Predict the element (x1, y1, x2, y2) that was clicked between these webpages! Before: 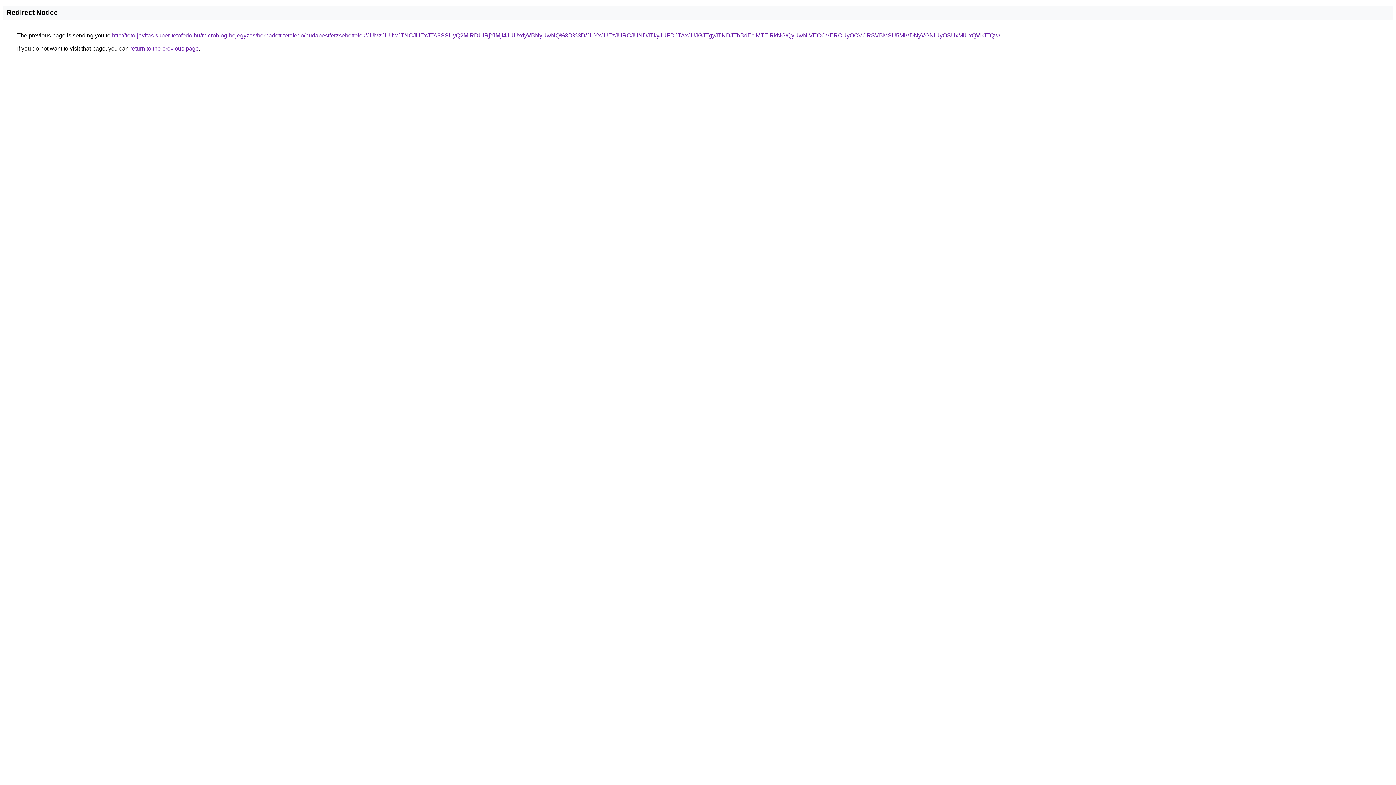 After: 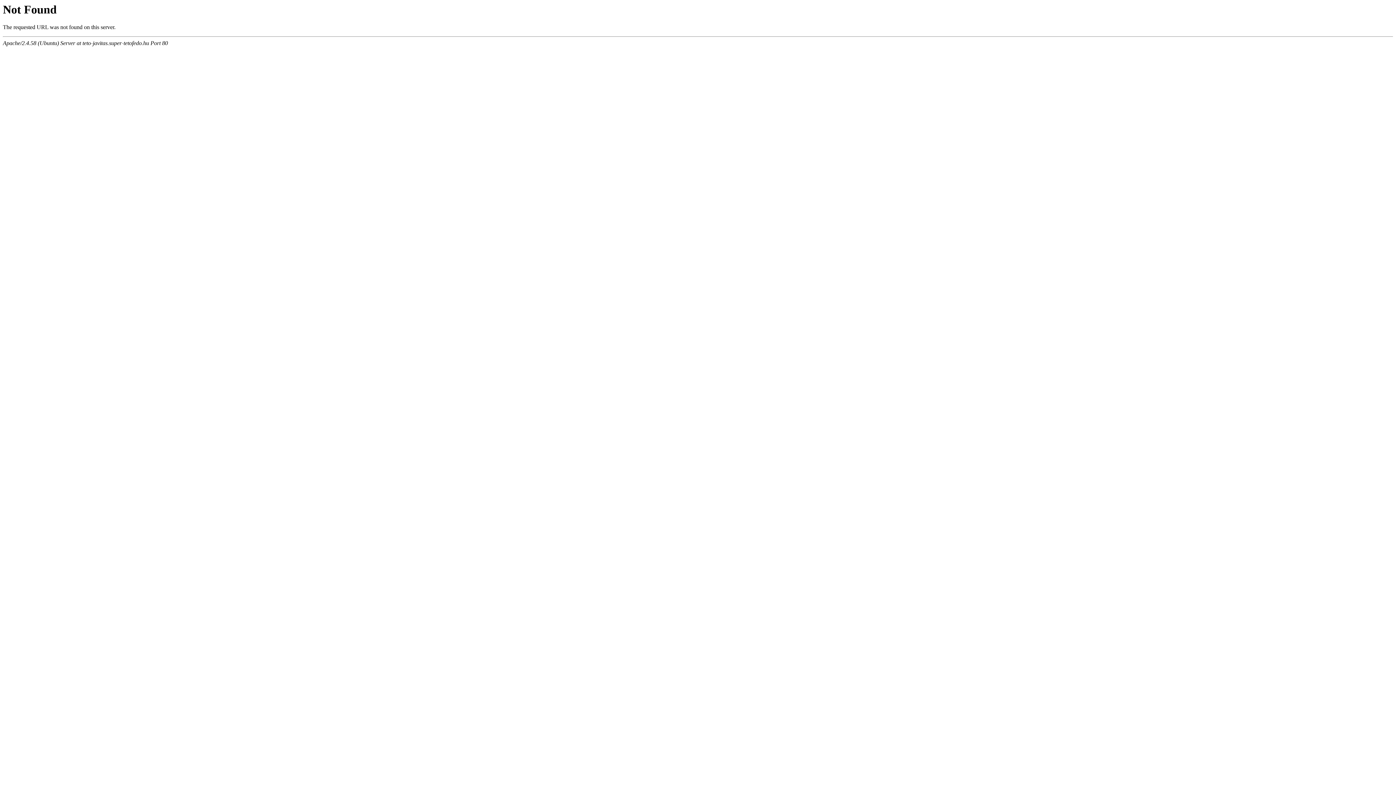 Action: label: http://teto-javitas.super-tetofedo.hu/microblog-bejegyzes/bernadett-tetofedo/budapest/erzsebettelek/JUMzJUUwJTNCJUExJTA3SSUyQ2MlRDUlRjYlMjI4JUUxdyVBNyUwNQ%3D%3D/JUYxJUEzJURCJUNDJTkyJUFDJTAxJUJGJTgyJTNDJThBdEclMTElRkNG/QyUwNiVEOCVERCUyOCVCRSVBMSU5MiVDNyVGNiUyOSUxMiUxQVIrJTQw/ bbox: (112, 32, 1000, 38)